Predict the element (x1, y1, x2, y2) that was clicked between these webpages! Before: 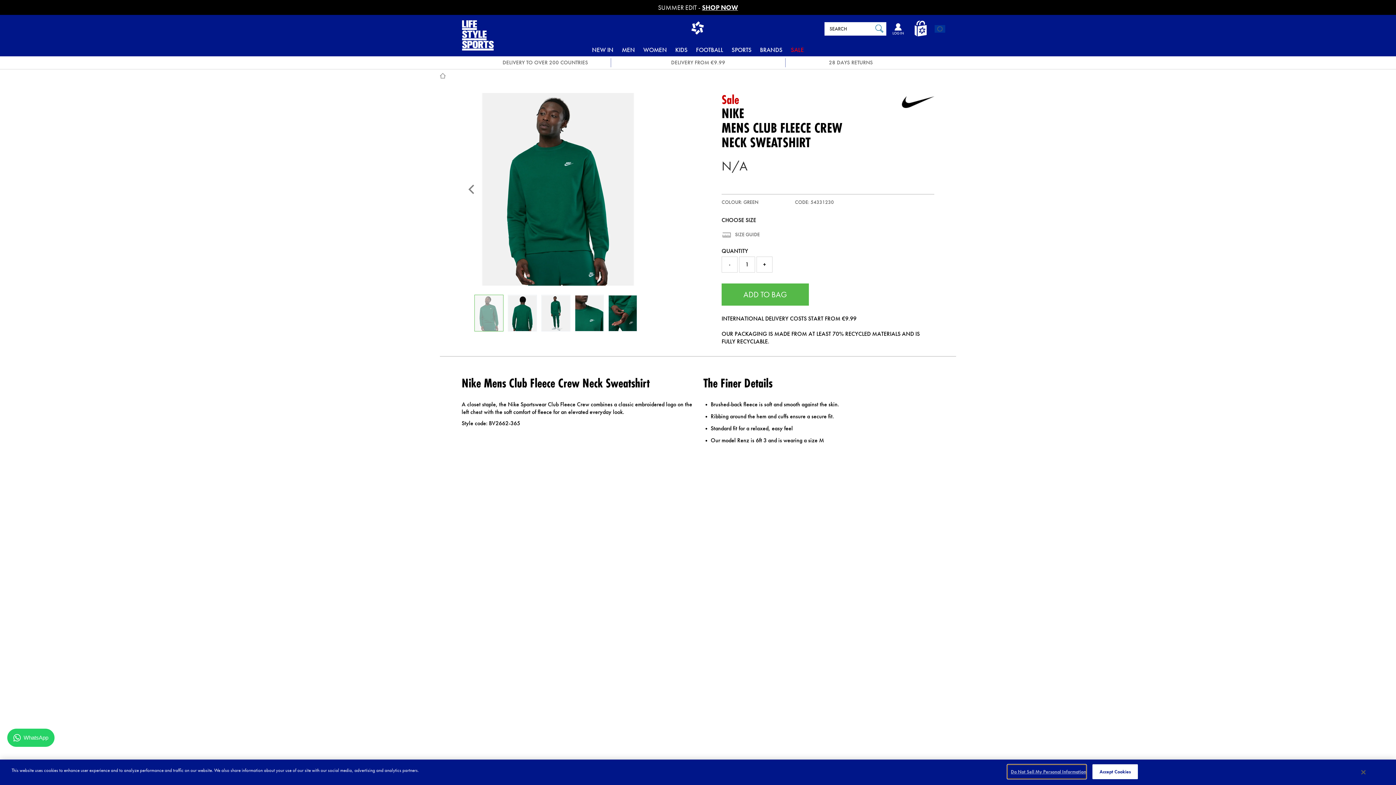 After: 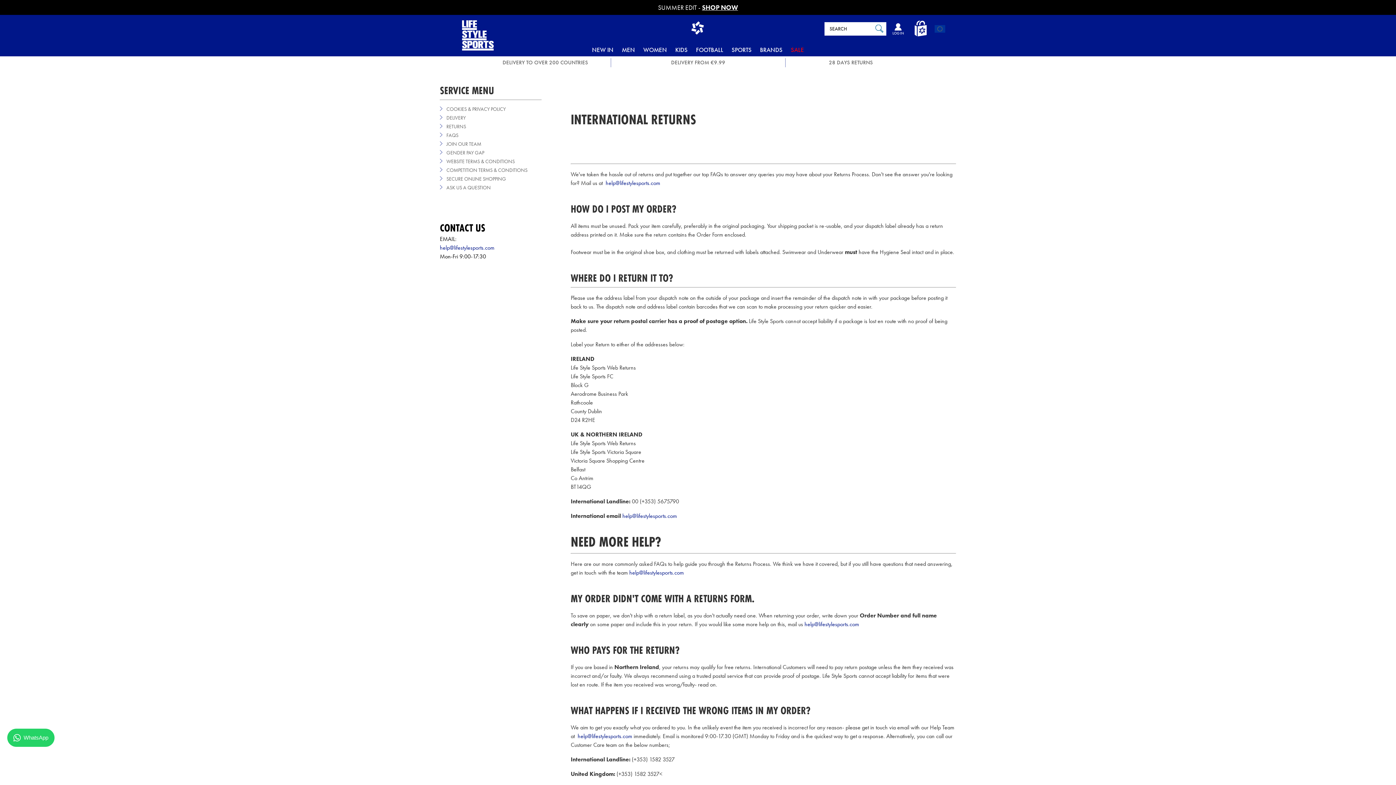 Action: label: 28 DAYS RETURNS bbox: (829, 58, 873, 66)